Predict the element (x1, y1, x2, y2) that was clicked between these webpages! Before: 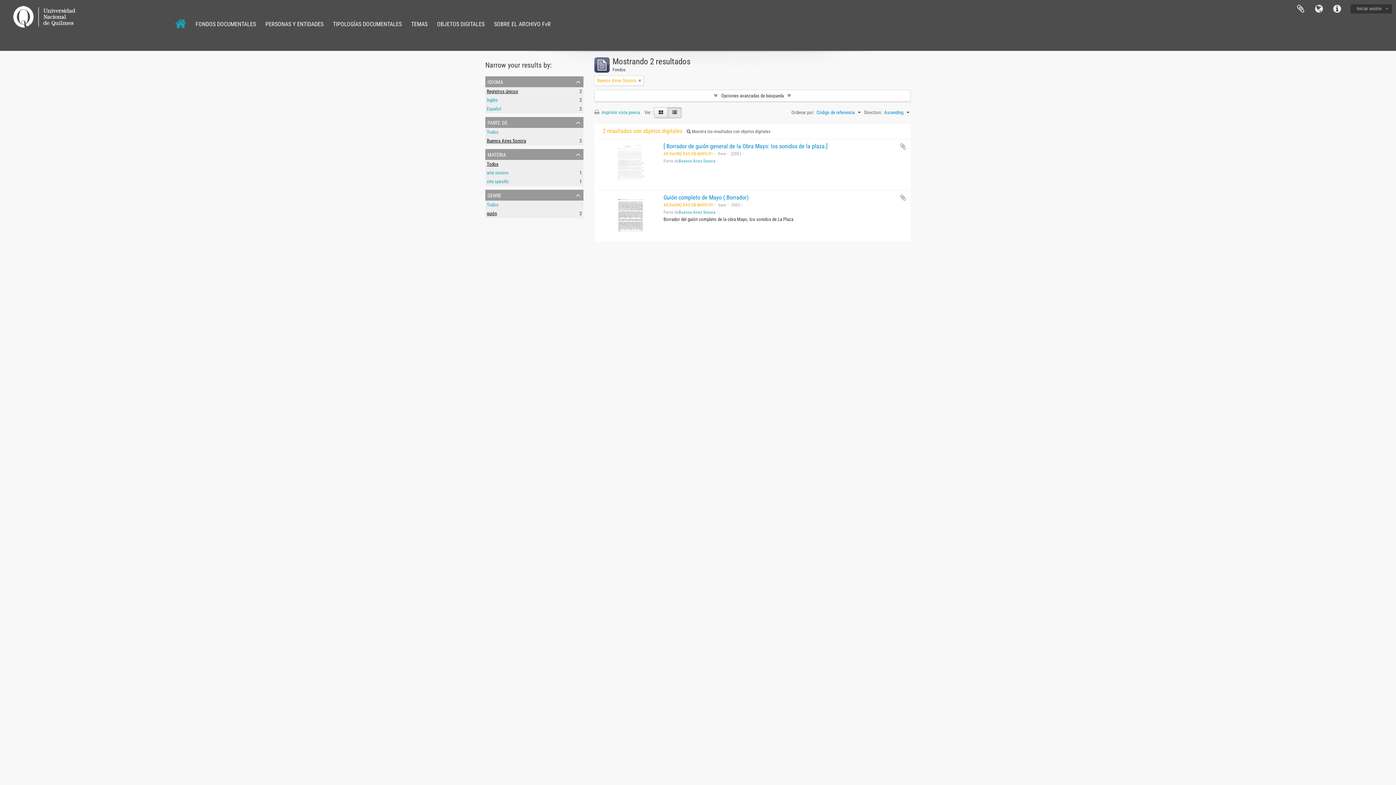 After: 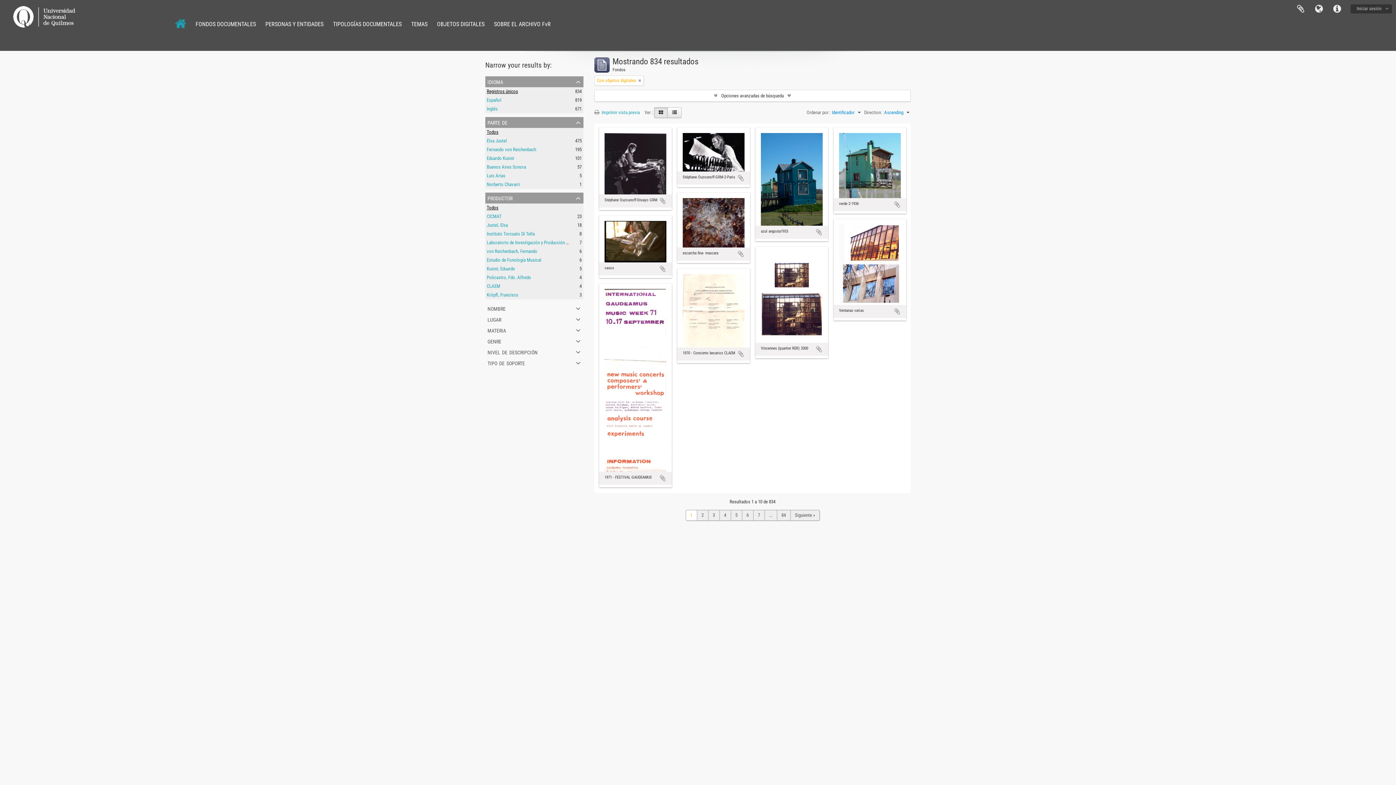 Action: label: OBJETOS DIGITALES bbox: (432, 18, 489, 29)